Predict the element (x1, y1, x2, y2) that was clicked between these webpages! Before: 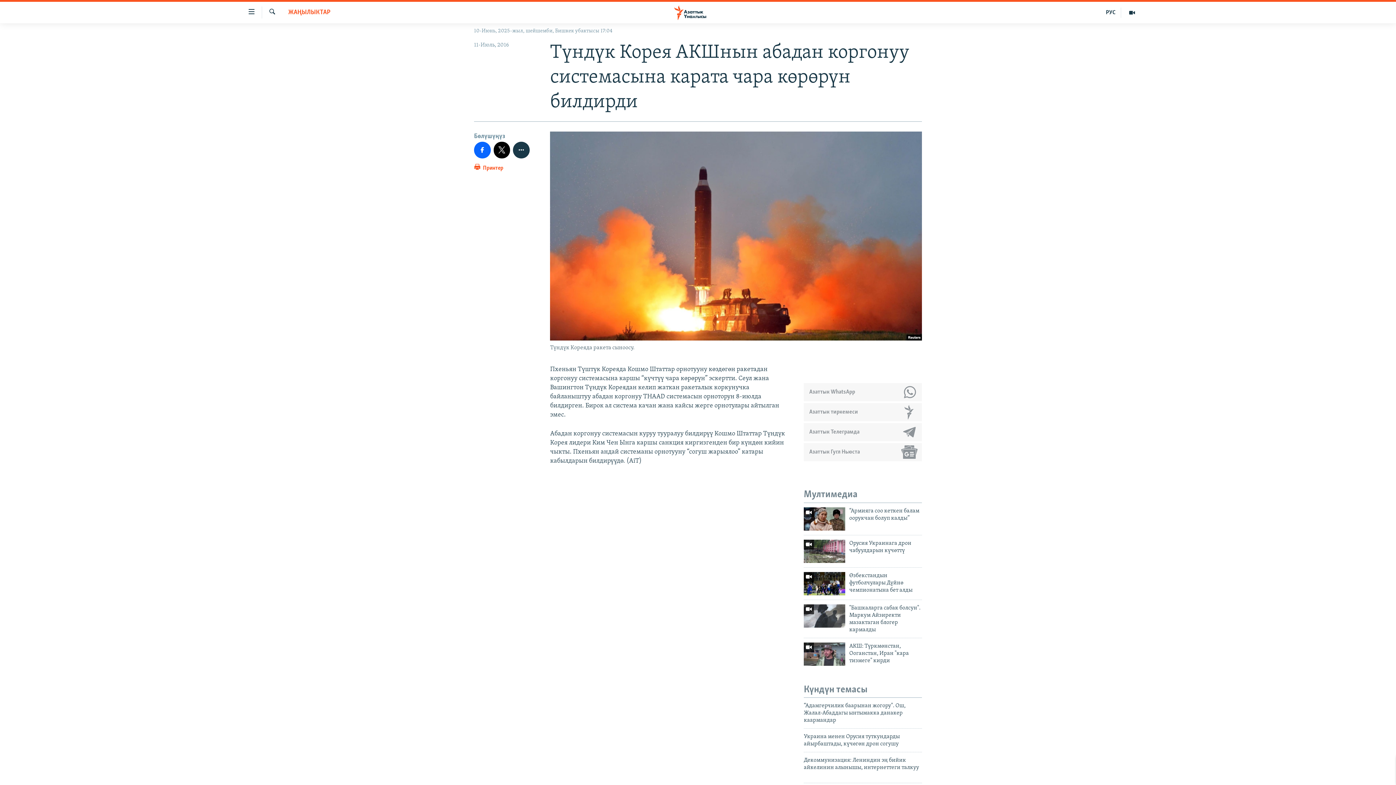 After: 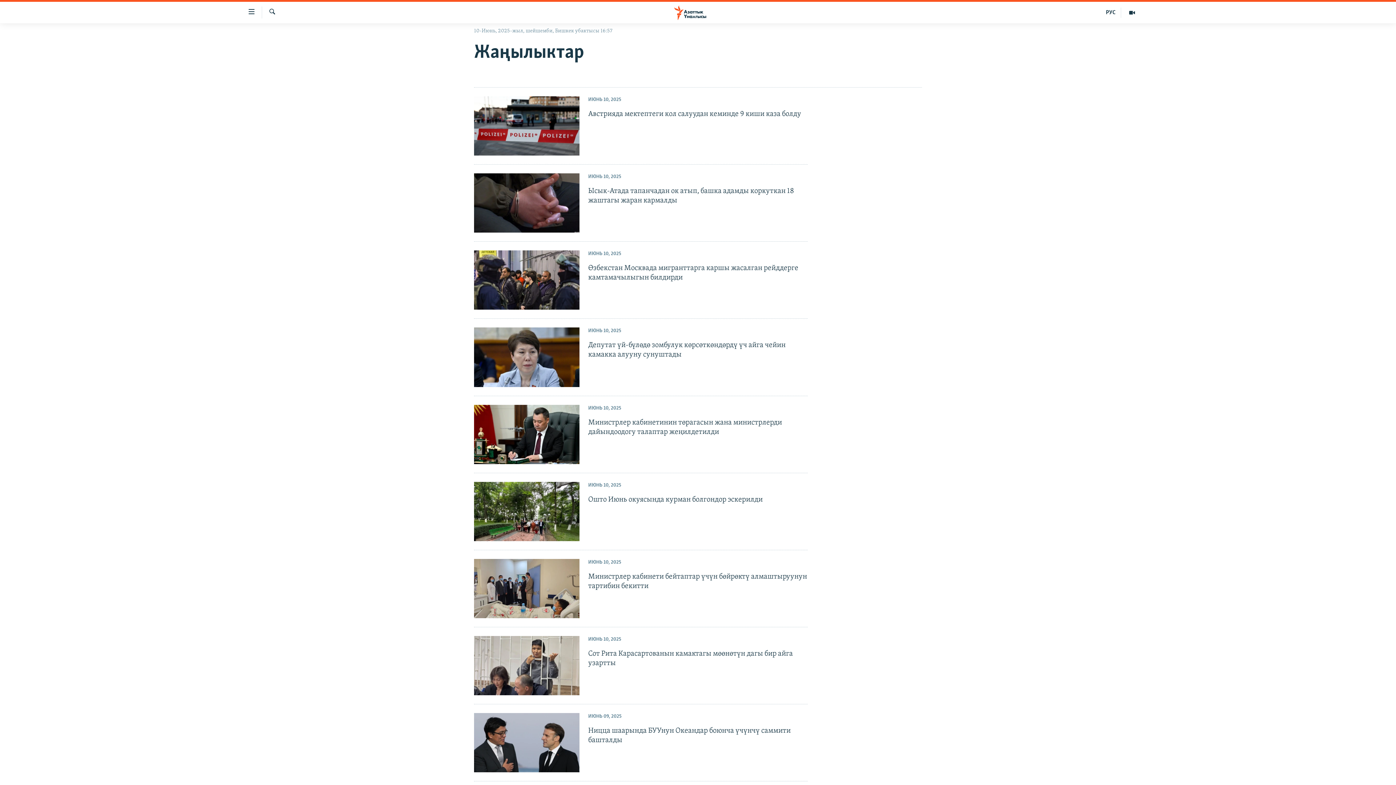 Action: bbox: (288, 8, 330, 17) label: ЖАҢЫЛЫКТАР